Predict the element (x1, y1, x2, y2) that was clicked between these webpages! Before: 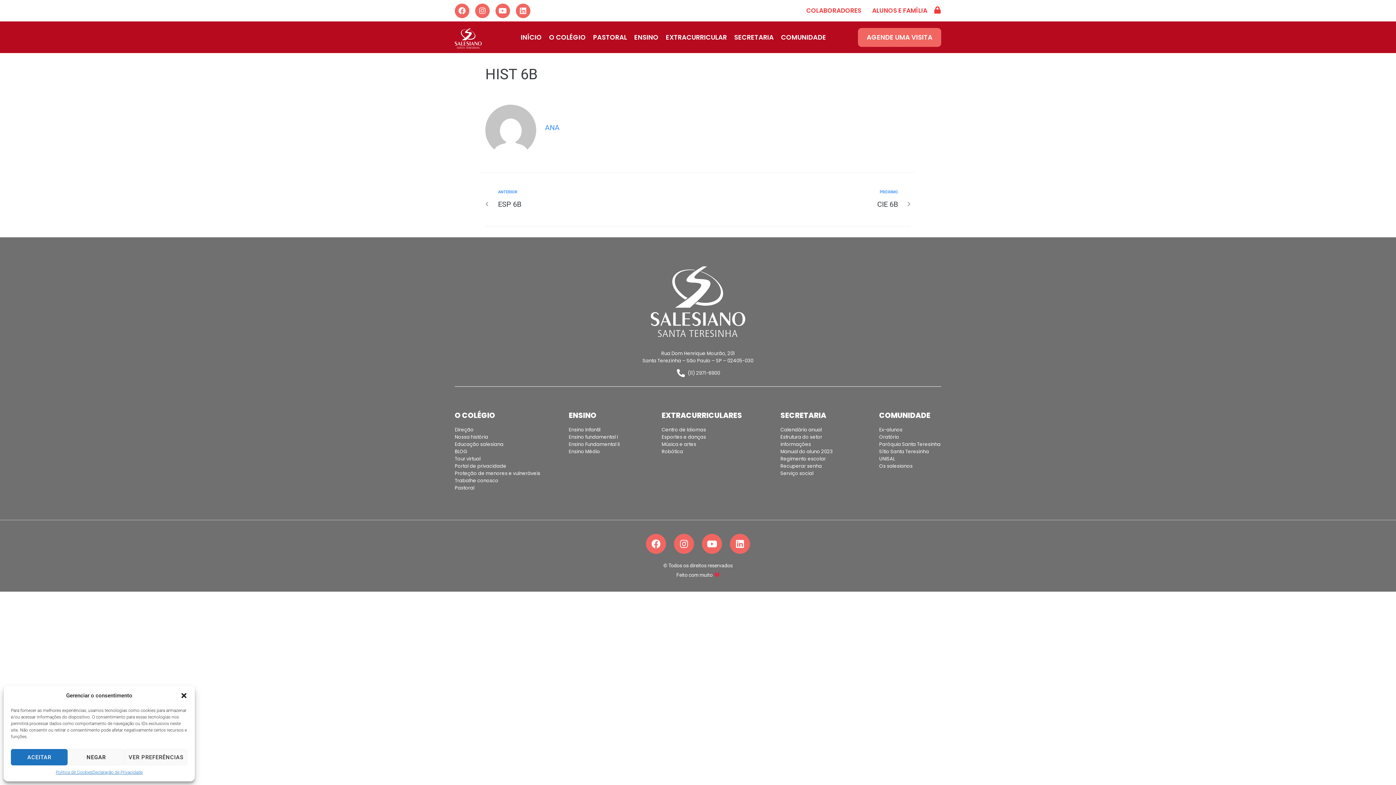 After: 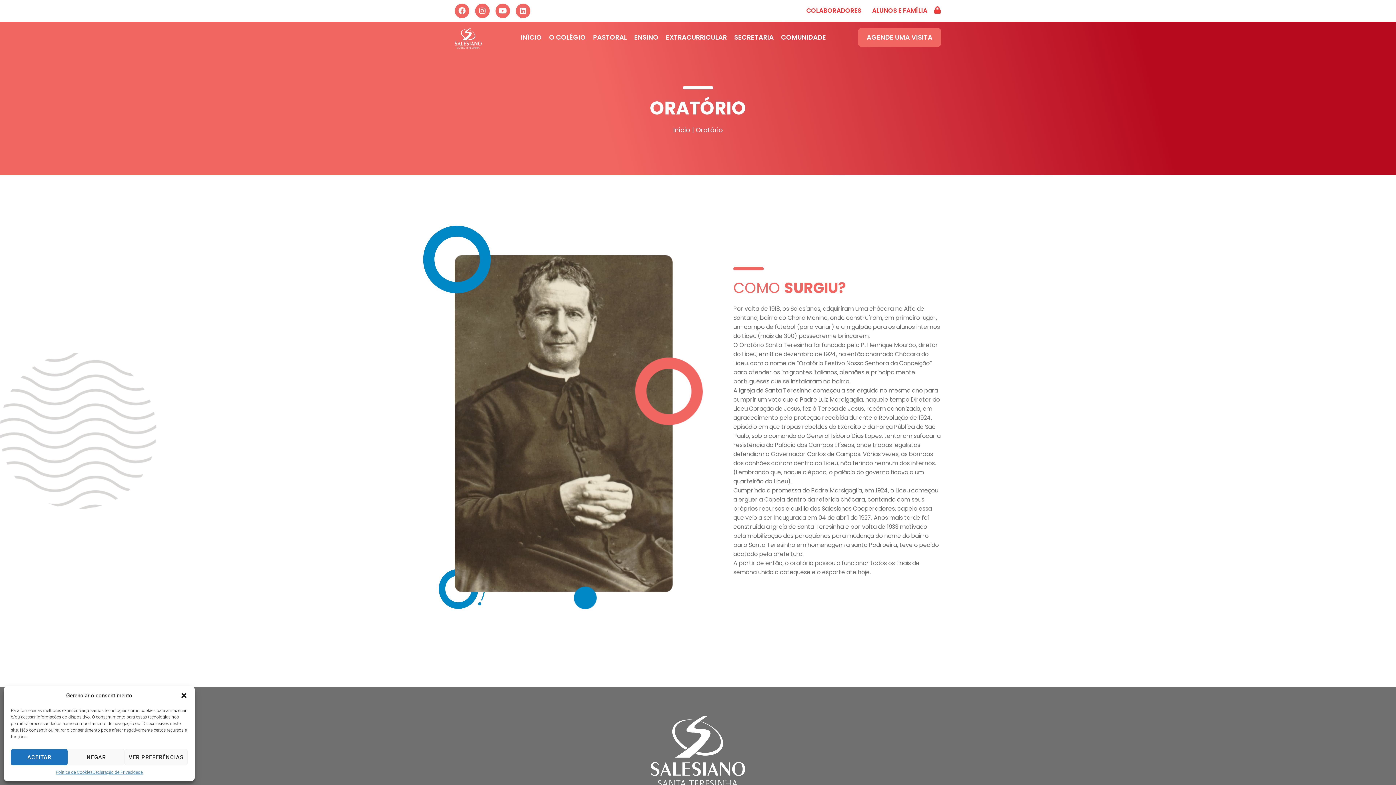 Action: bbox: (879, 433, 899, 440) label: Oratório